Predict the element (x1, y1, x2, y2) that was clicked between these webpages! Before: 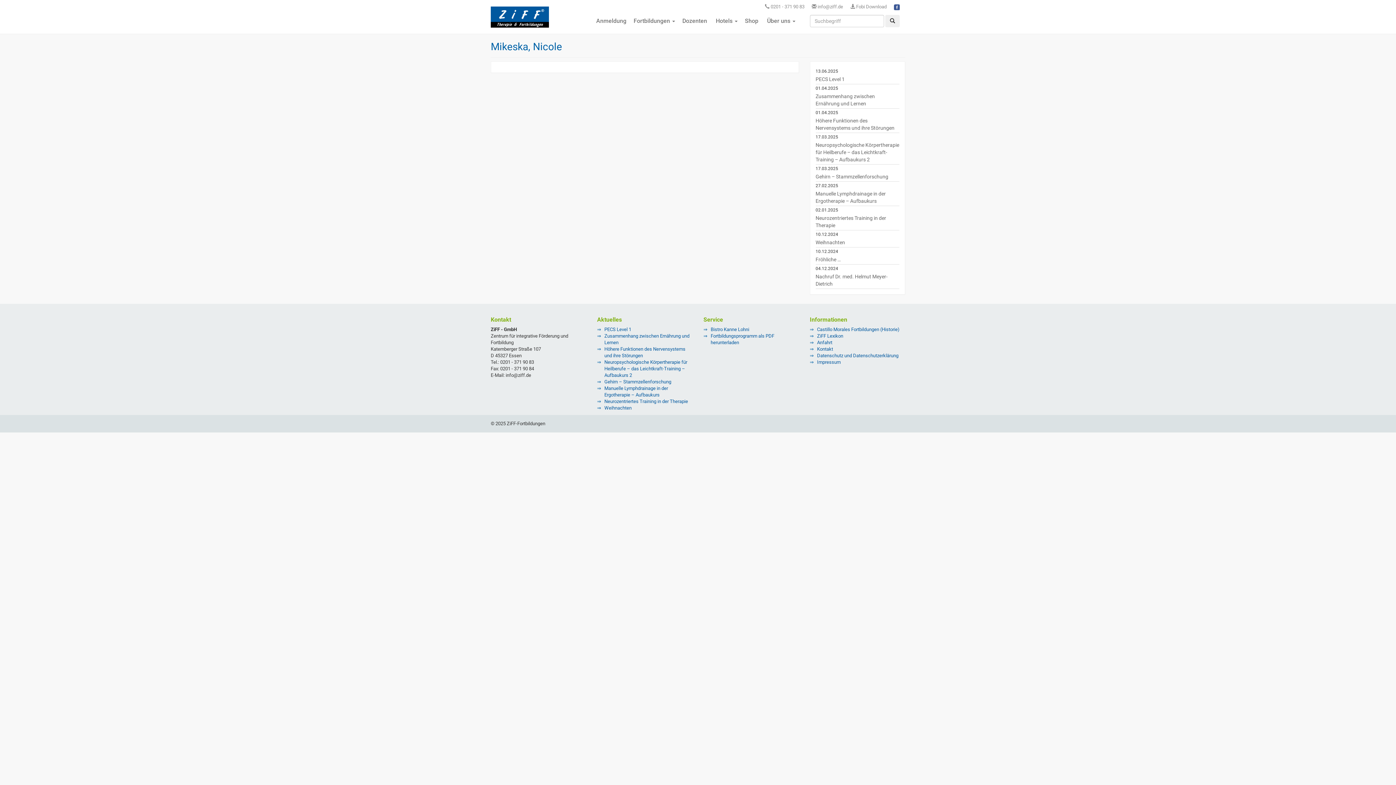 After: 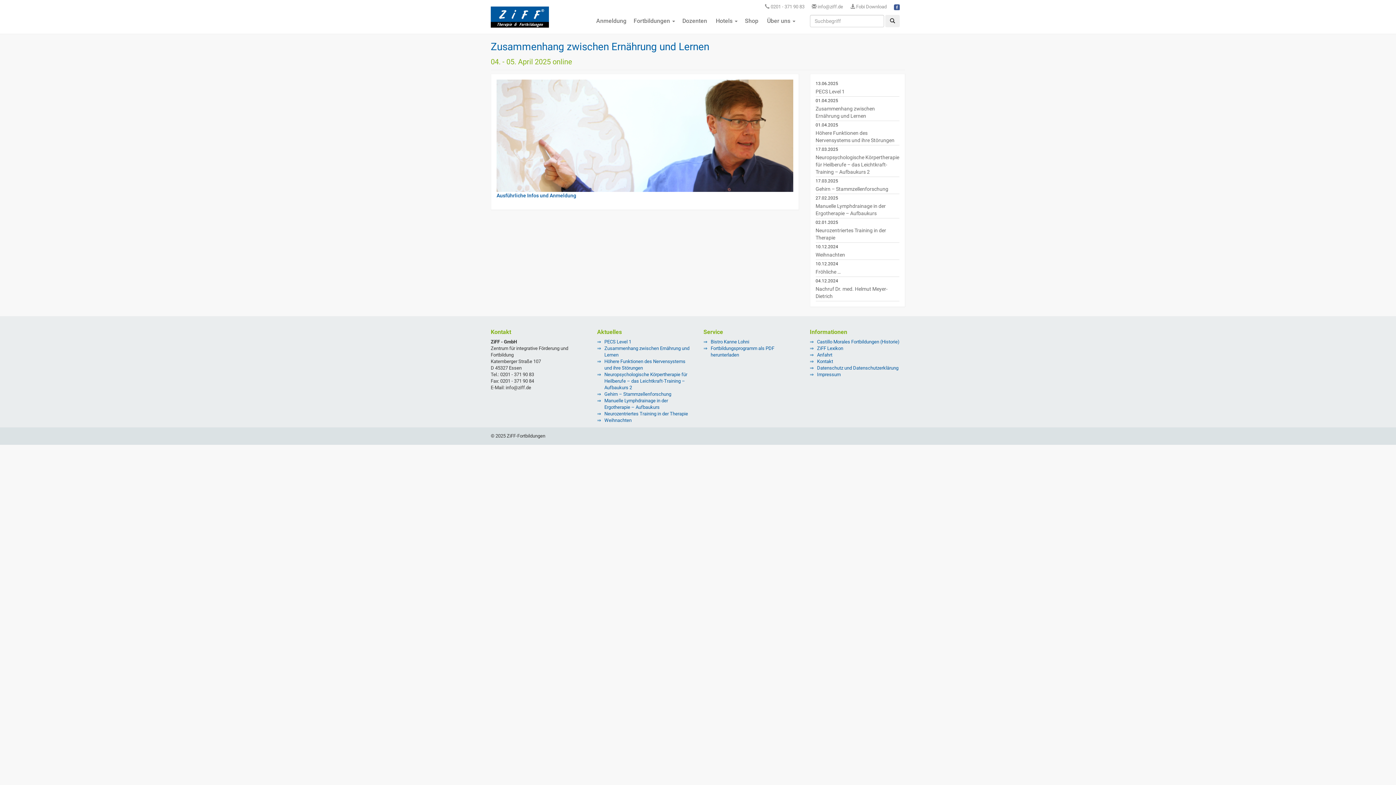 Action: label: Zusammenhang zwischen Ernährung und Lernen bbox: (815, 91, 899, 108)